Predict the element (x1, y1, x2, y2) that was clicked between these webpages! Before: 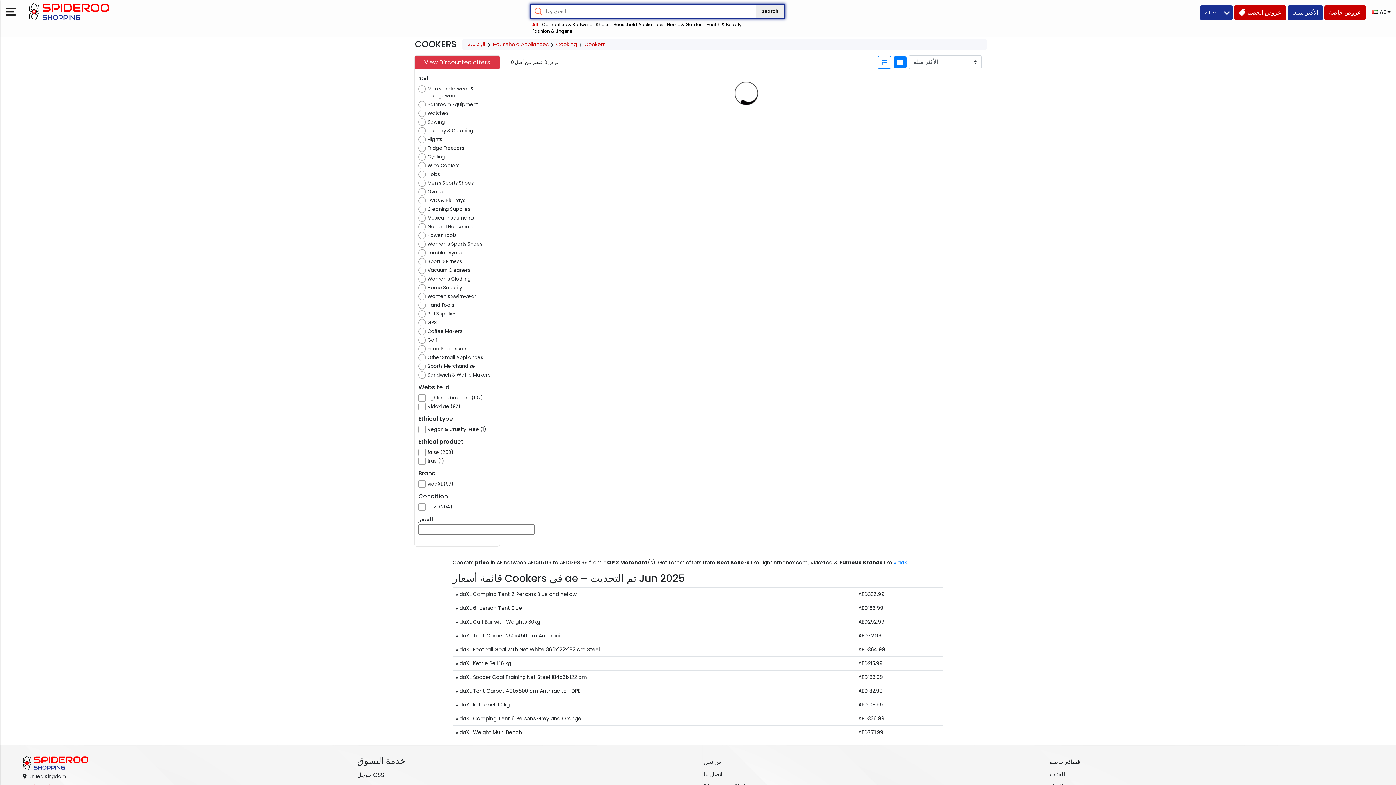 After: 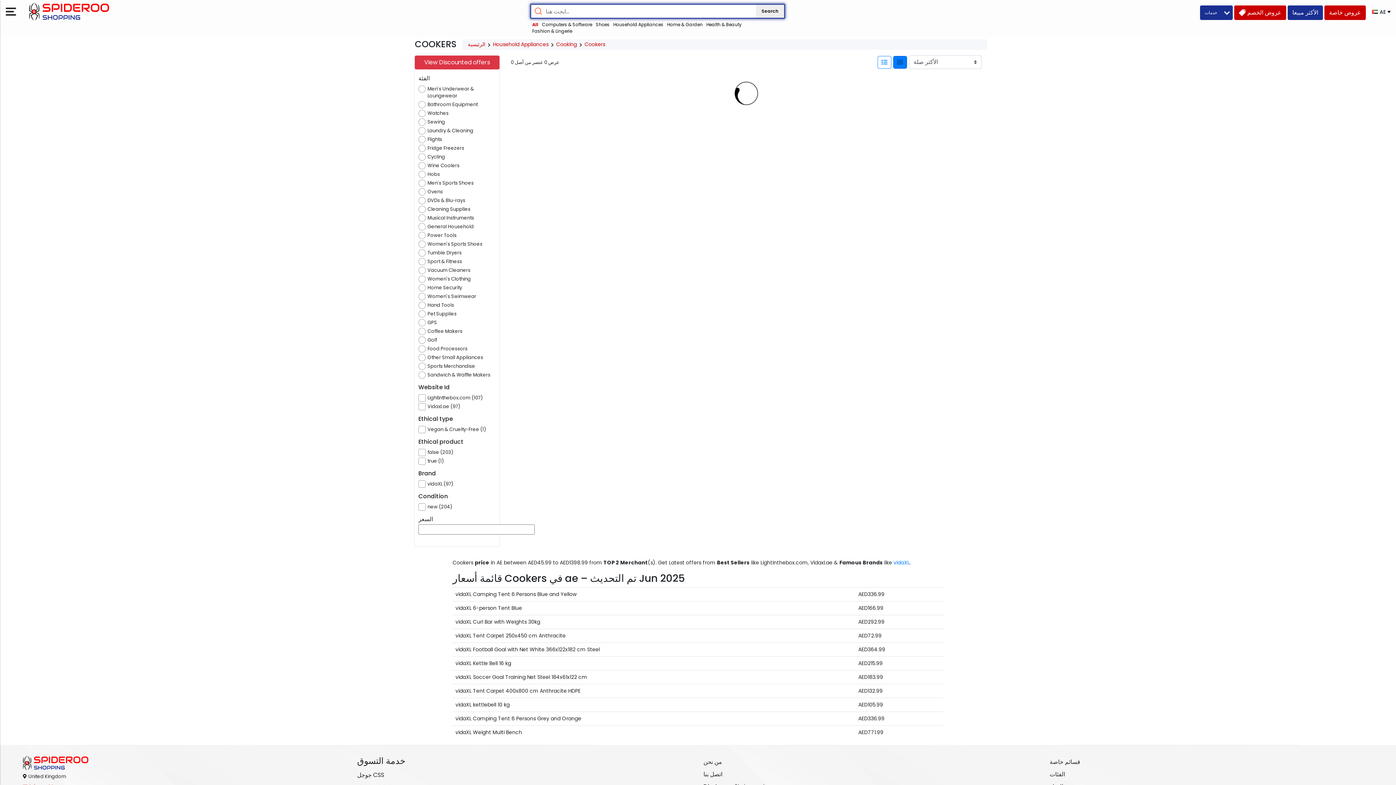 Action: bbox: (893, 55, 907, 68)